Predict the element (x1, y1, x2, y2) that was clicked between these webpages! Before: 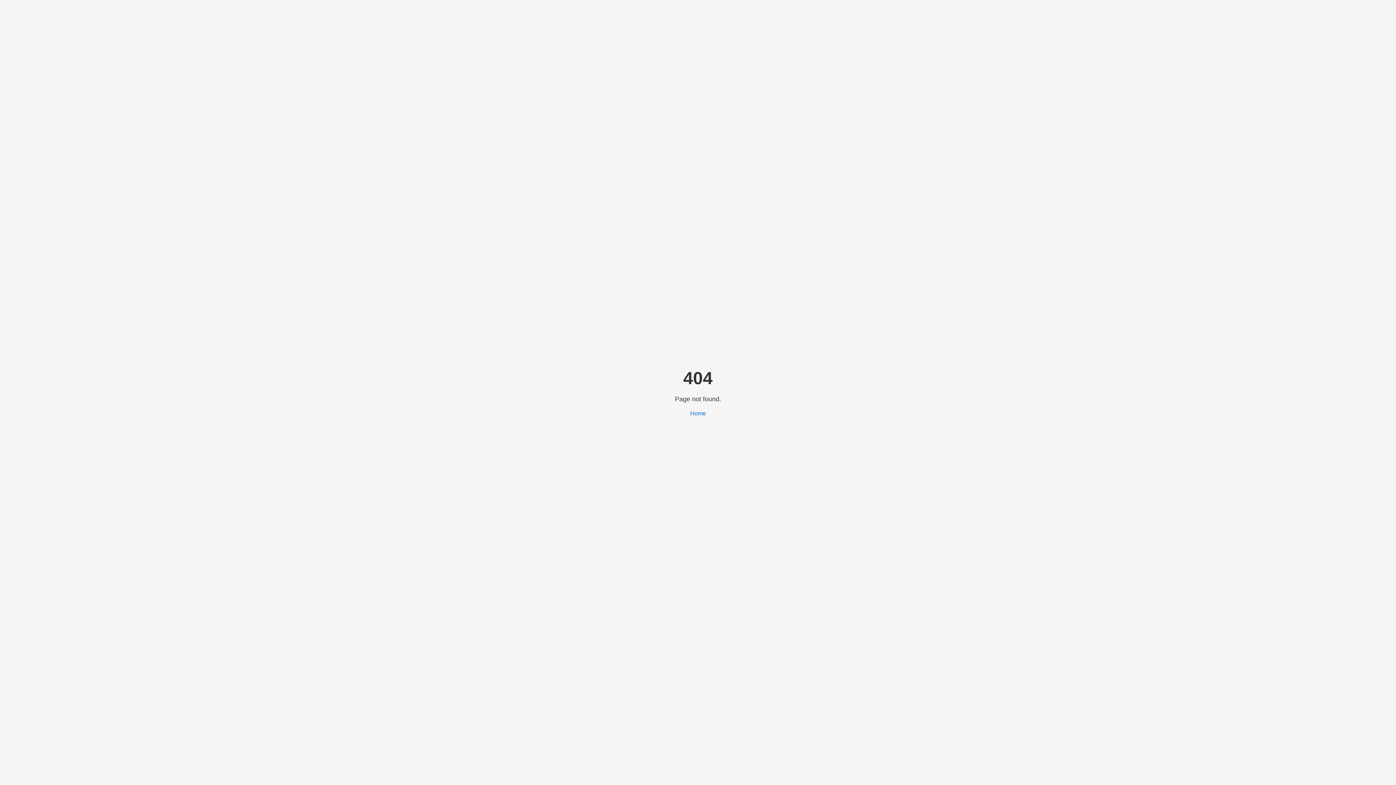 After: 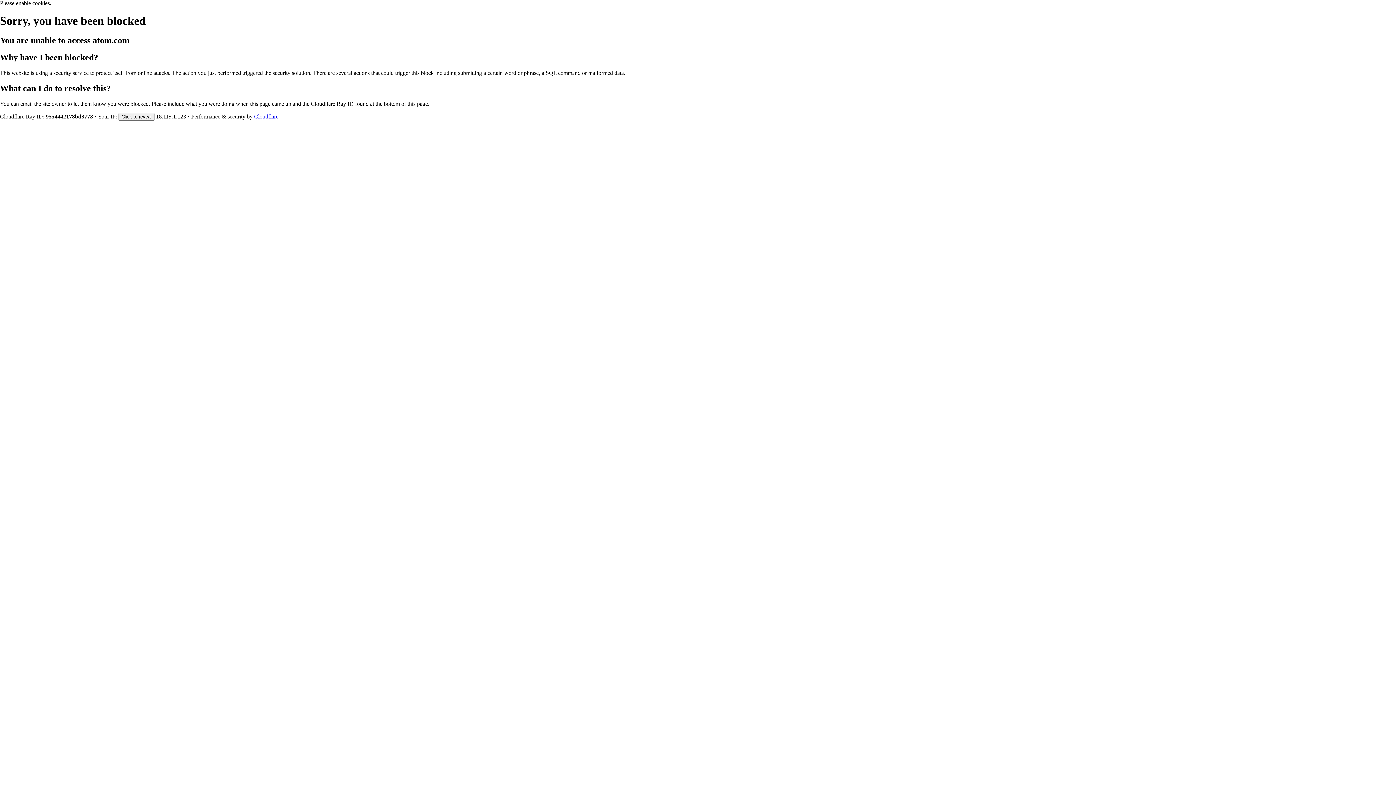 Action: bbox: (690, 410, 706, 416) label: Home